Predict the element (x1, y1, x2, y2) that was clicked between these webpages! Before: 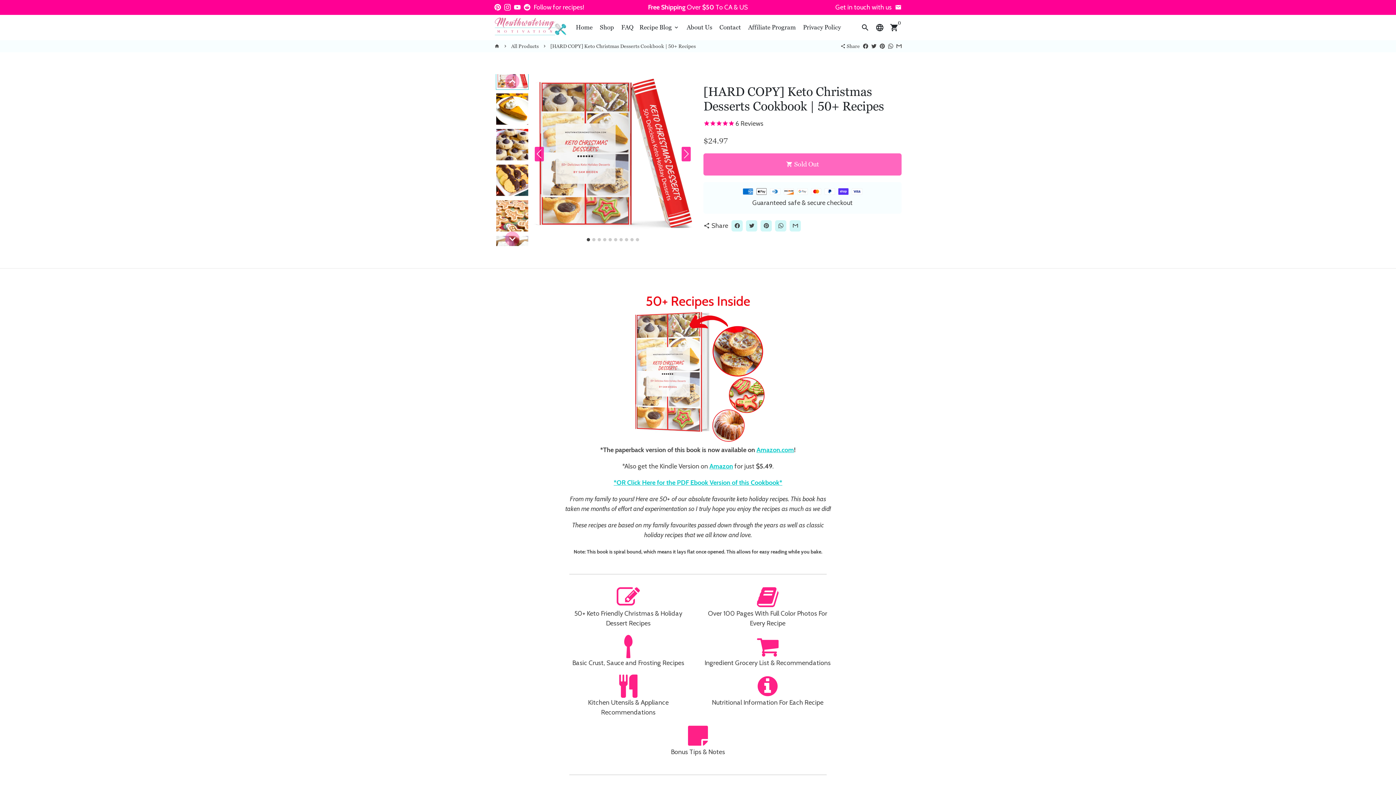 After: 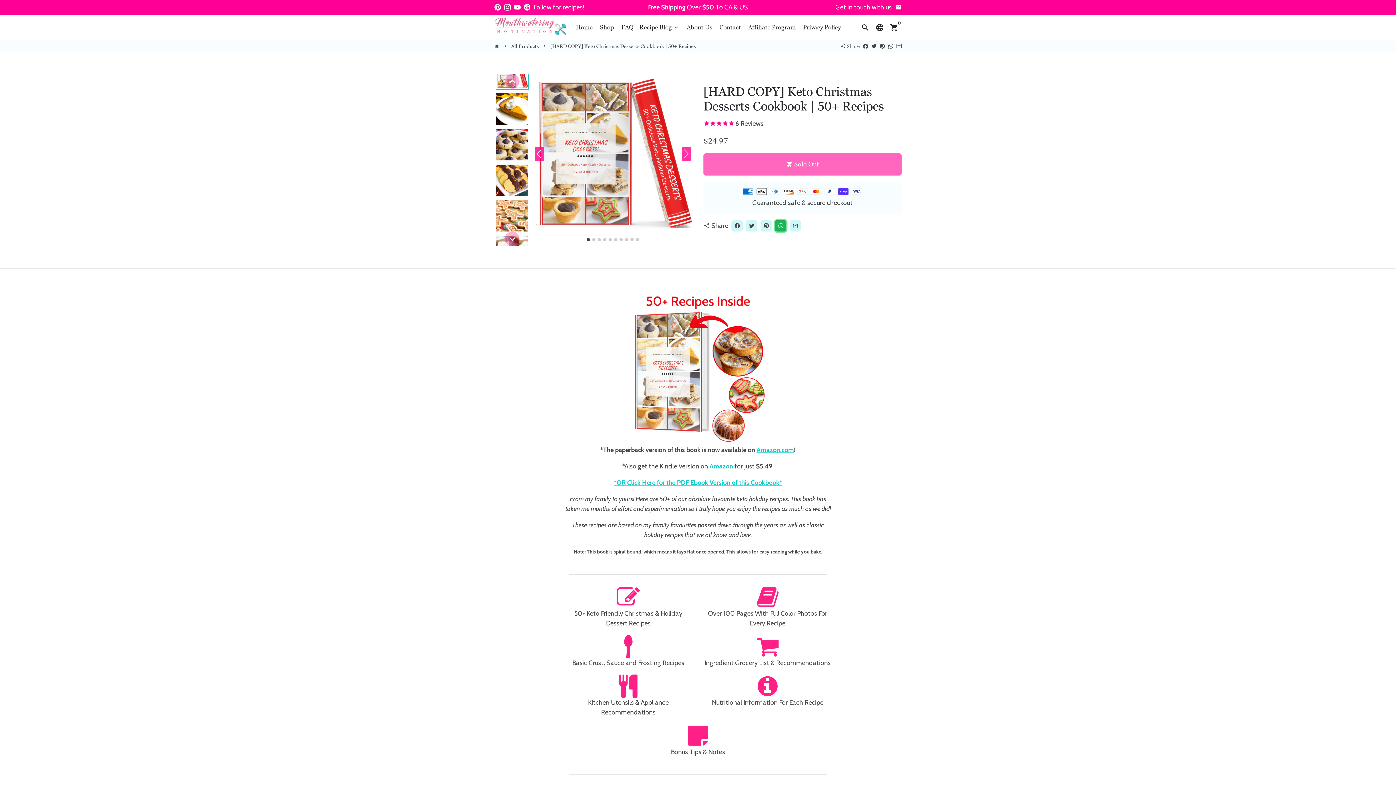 Action: label: Share on Whatsapp bbox: (775, 220, 786, 231)